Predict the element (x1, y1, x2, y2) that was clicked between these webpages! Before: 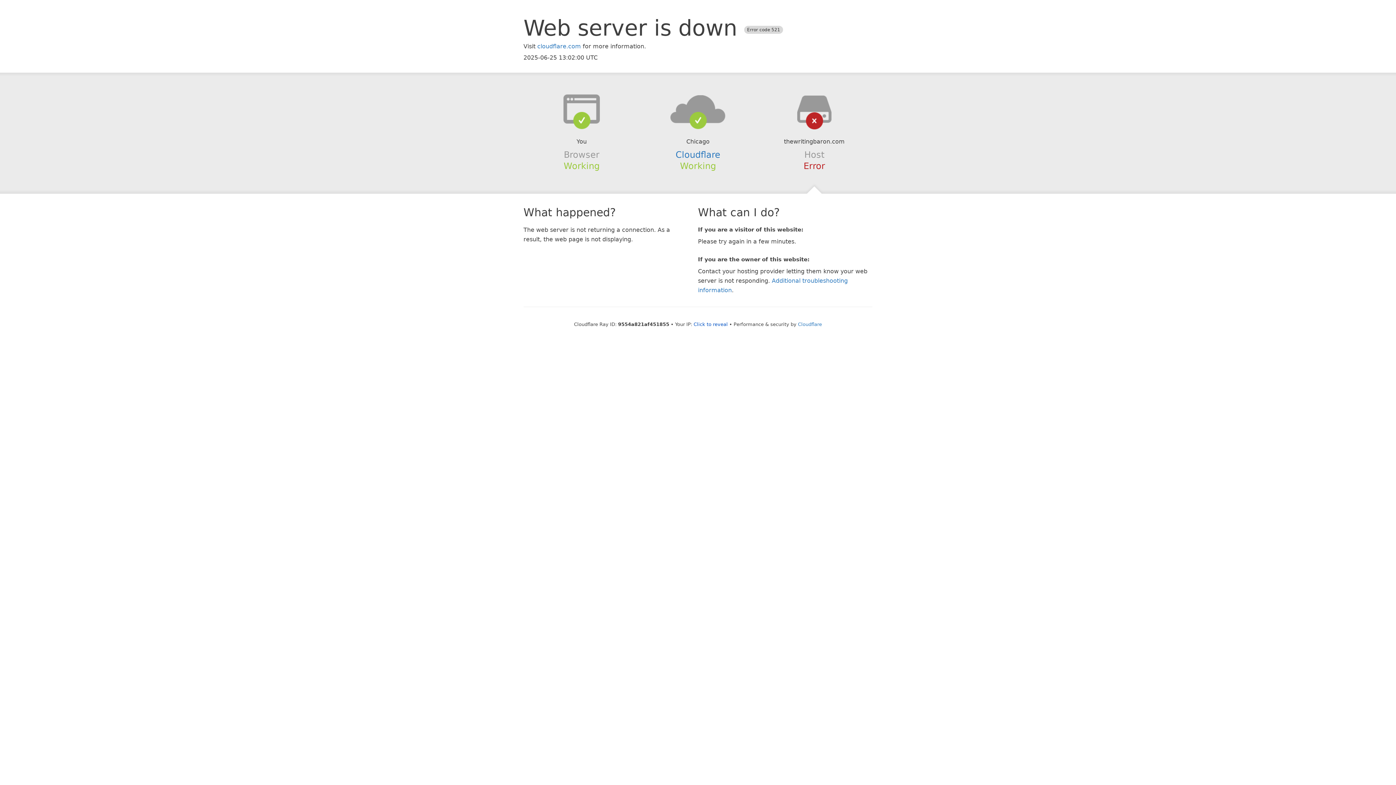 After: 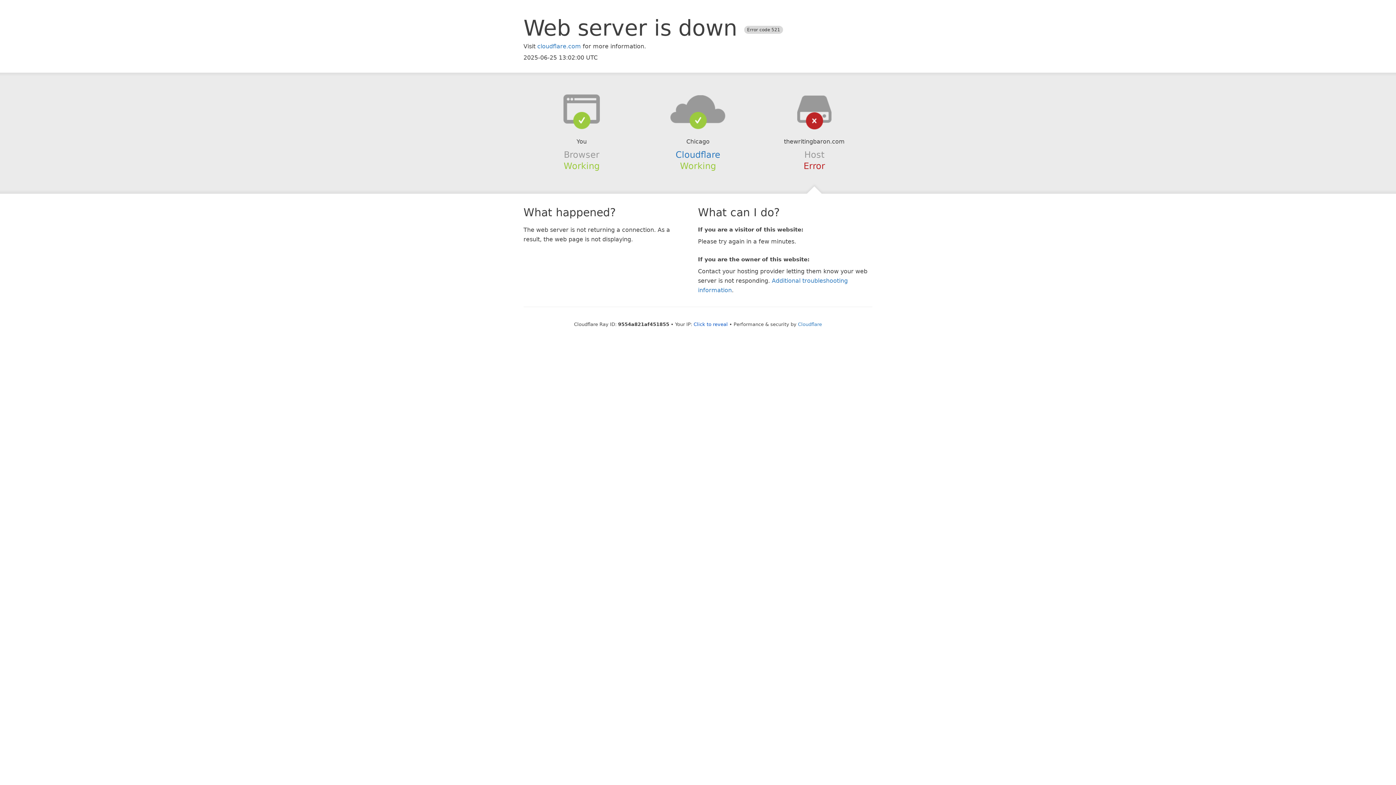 Action: bbox: (639, 94, 756, 123)